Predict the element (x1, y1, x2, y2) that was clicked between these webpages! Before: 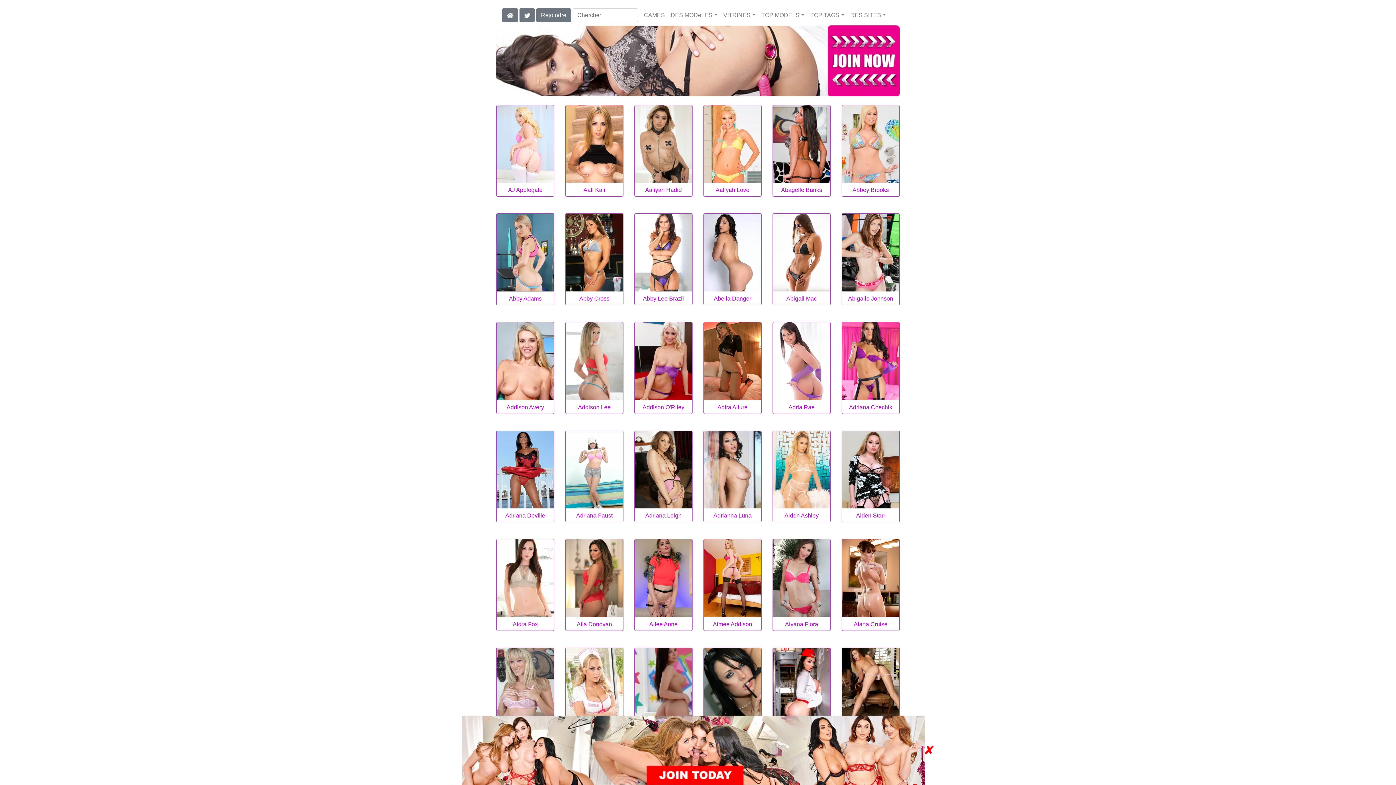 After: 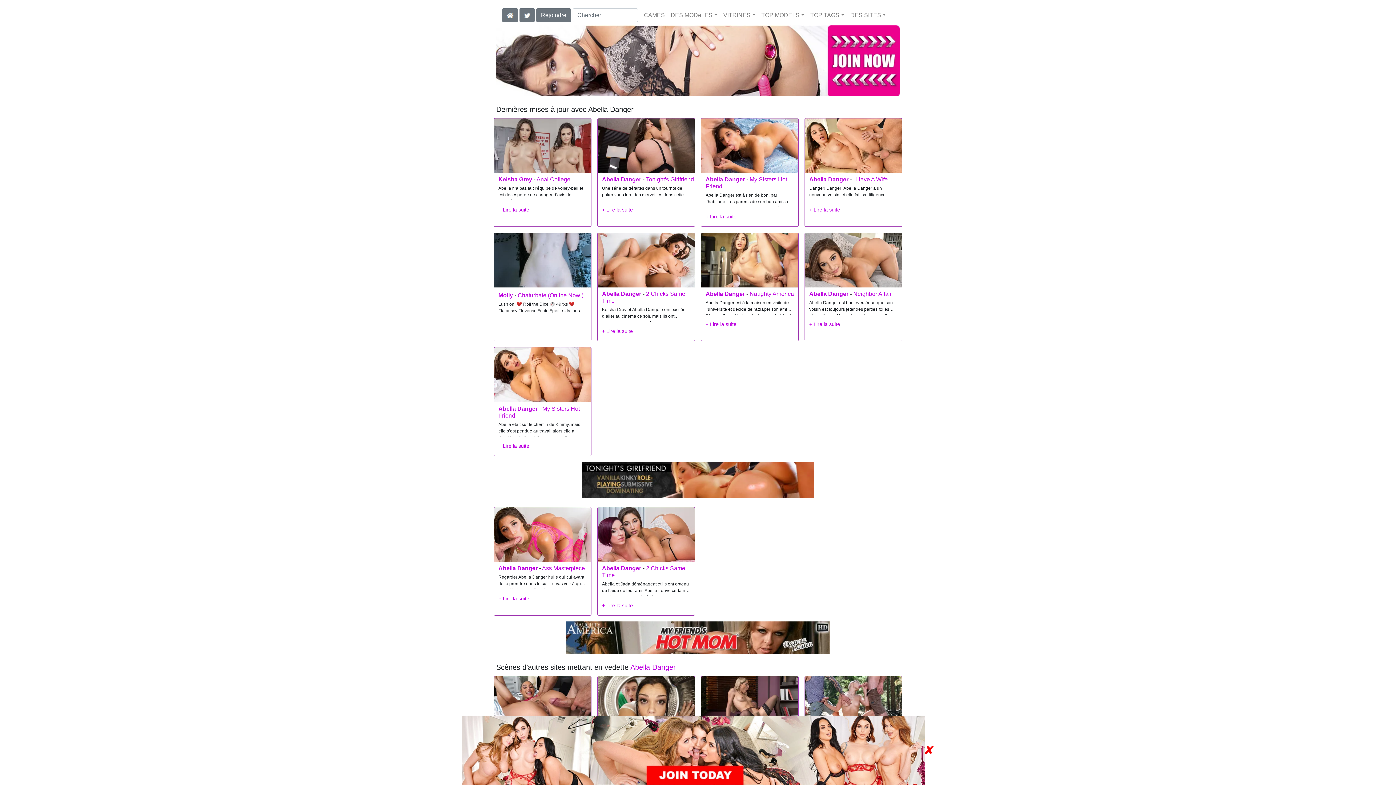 Action: label: Abella Danger bbox: (704, 213, 761, 305)